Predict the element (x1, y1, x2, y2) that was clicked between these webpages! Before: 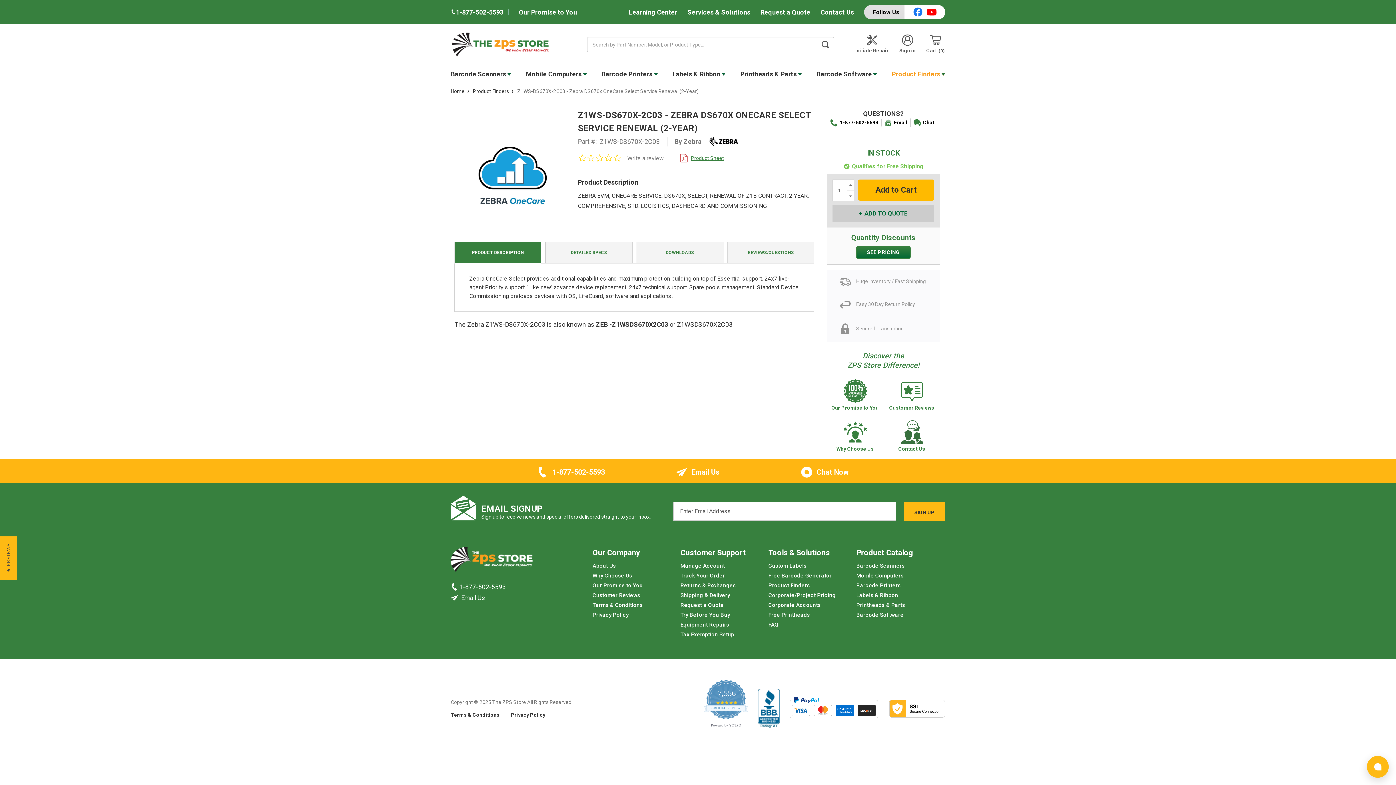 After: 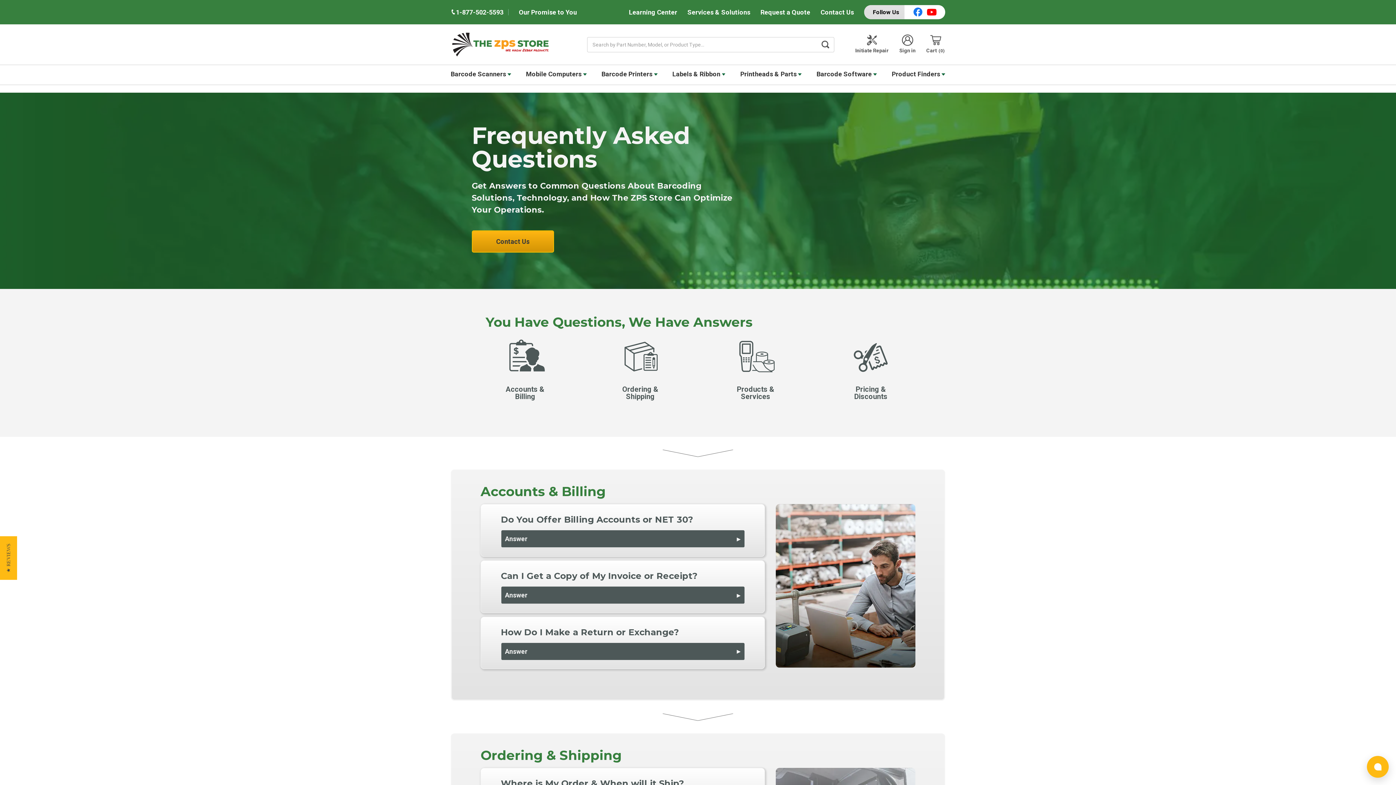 Action: bbox: (768, 621, 778, 628) label: FAQ